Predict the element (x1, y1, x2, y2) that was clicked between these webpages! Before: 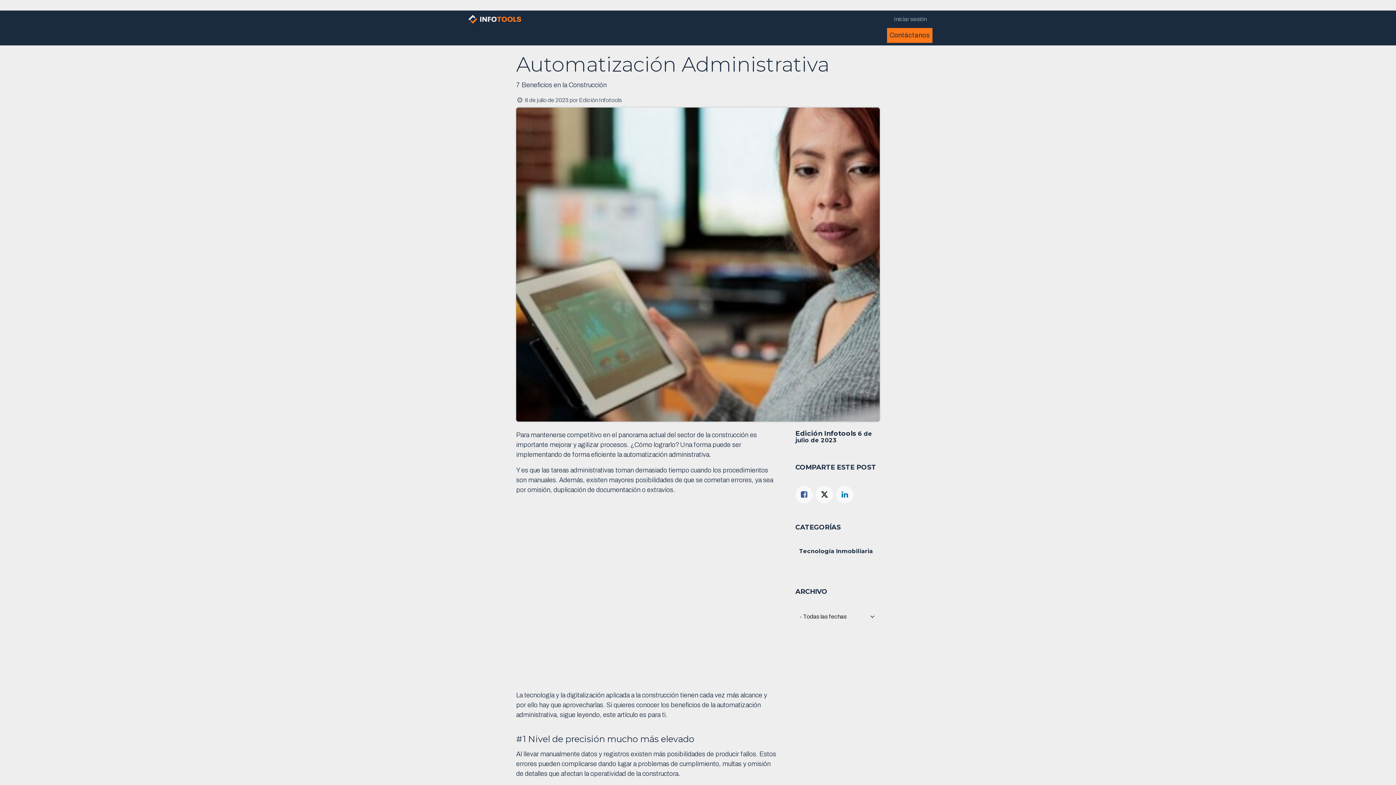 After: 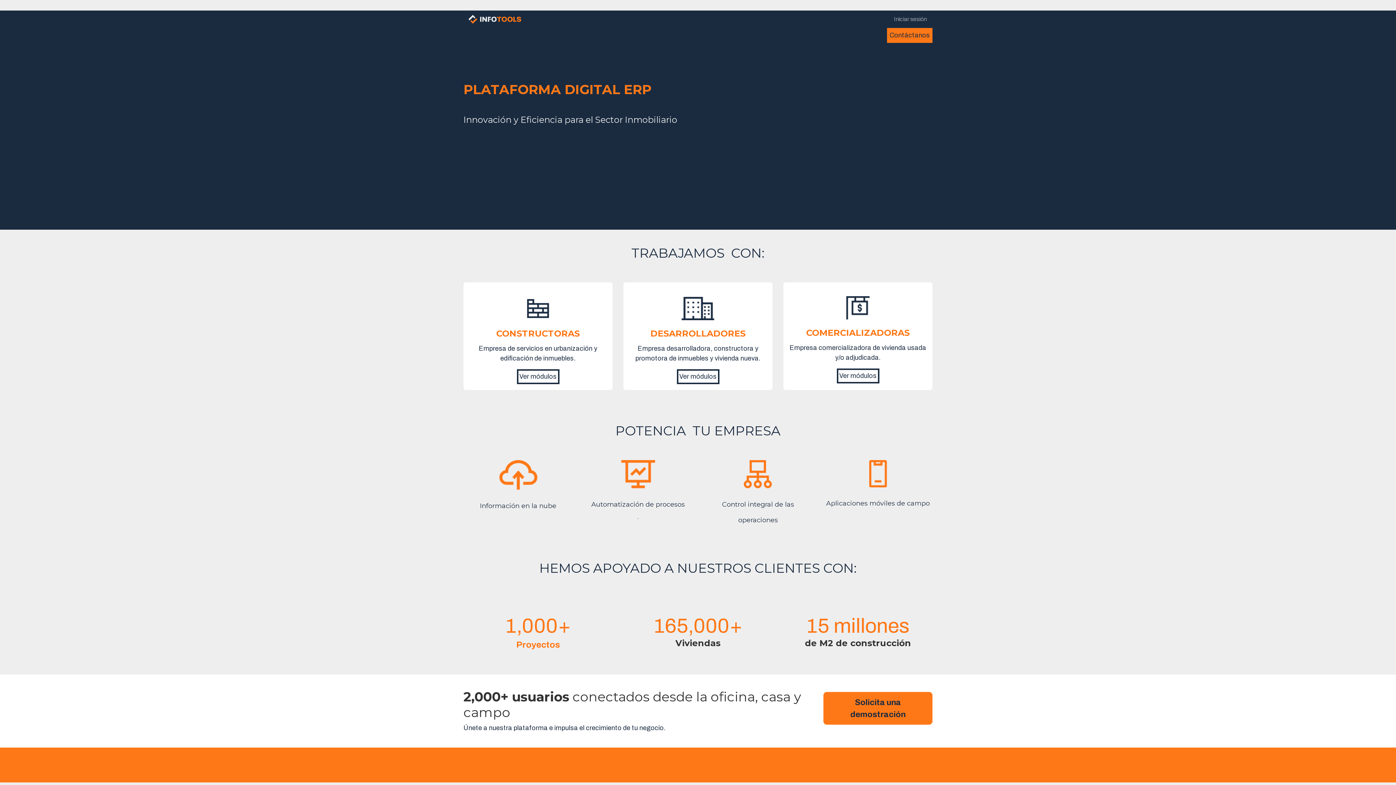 Action: bbox: (463, 12, 526, 26)